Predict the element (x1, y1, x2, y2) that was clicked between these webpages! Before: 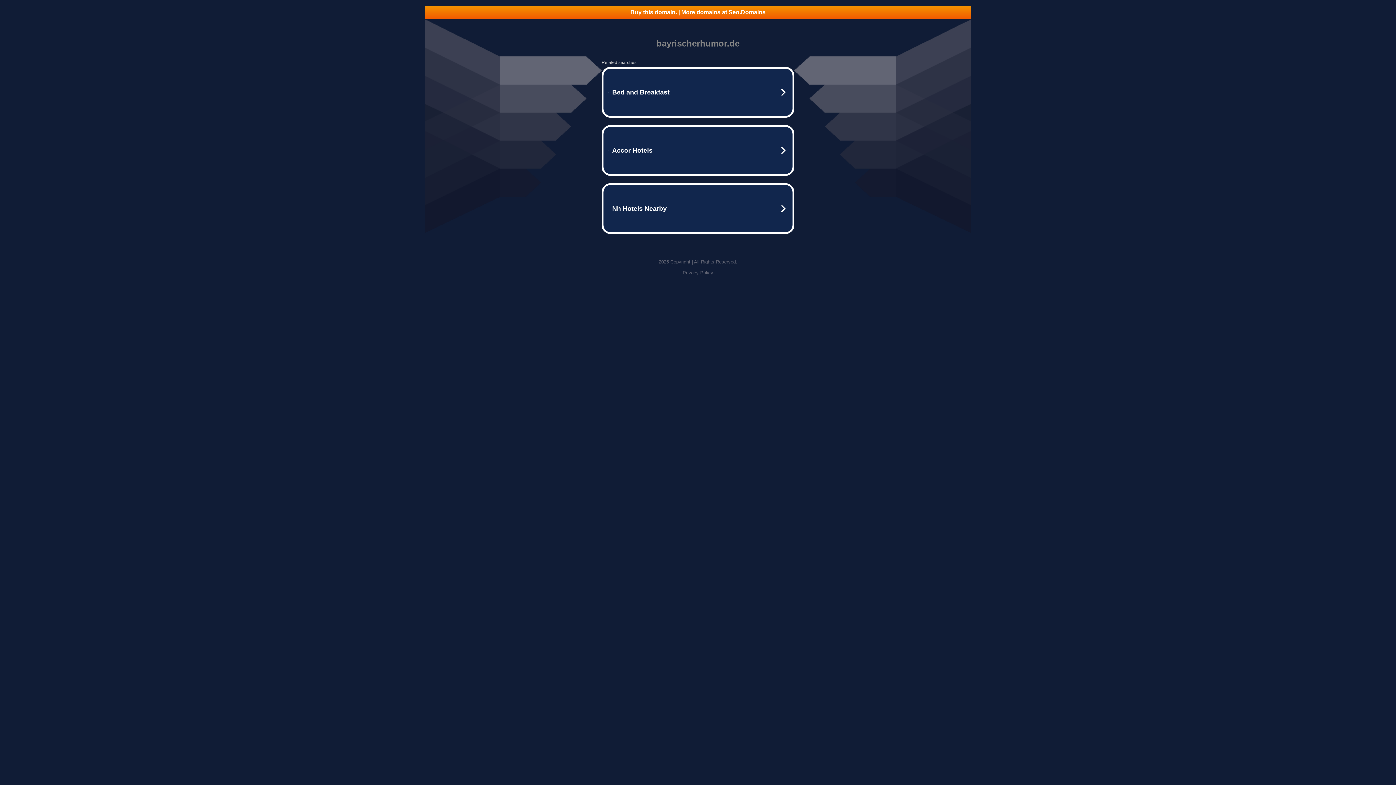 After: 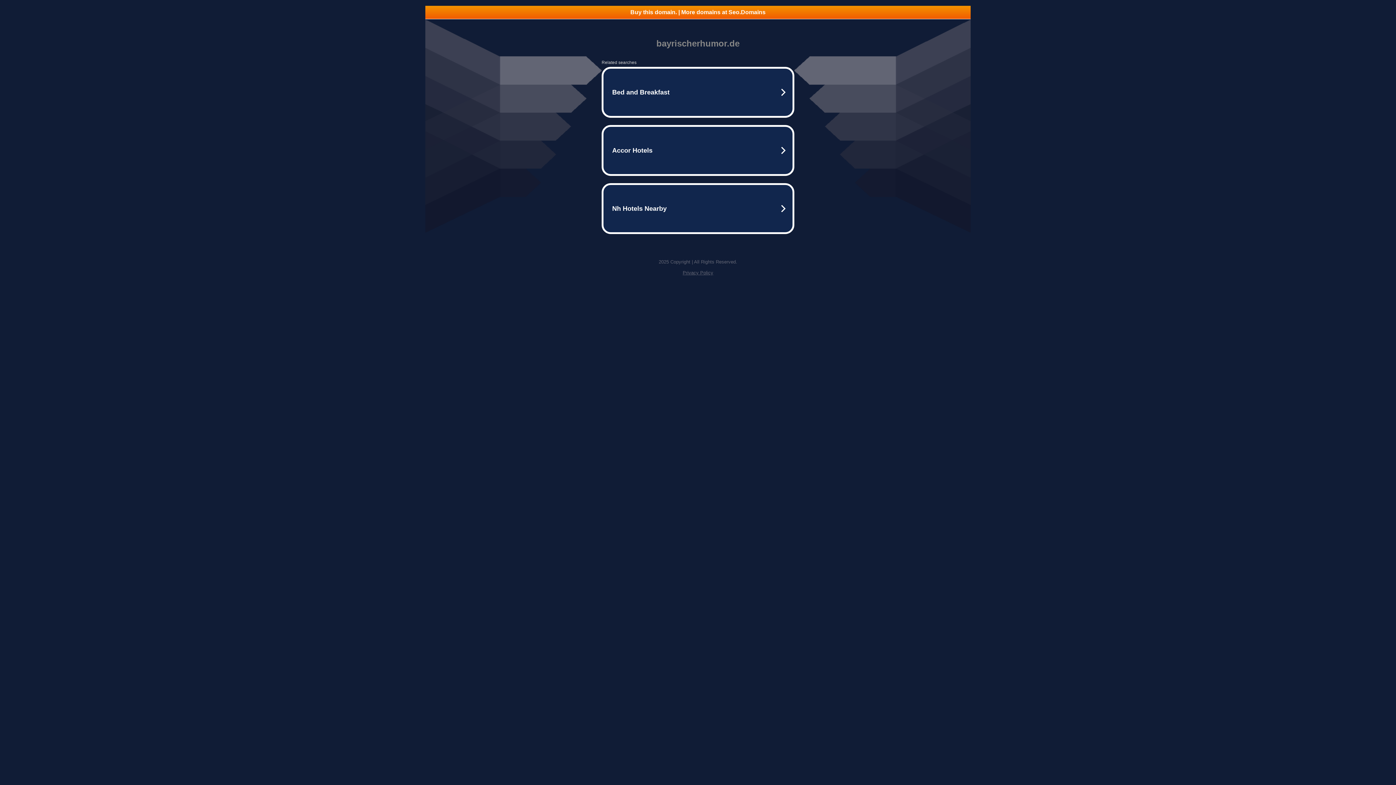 Action: label: Privacy Policy bbox: (682, 270, 713, 275)